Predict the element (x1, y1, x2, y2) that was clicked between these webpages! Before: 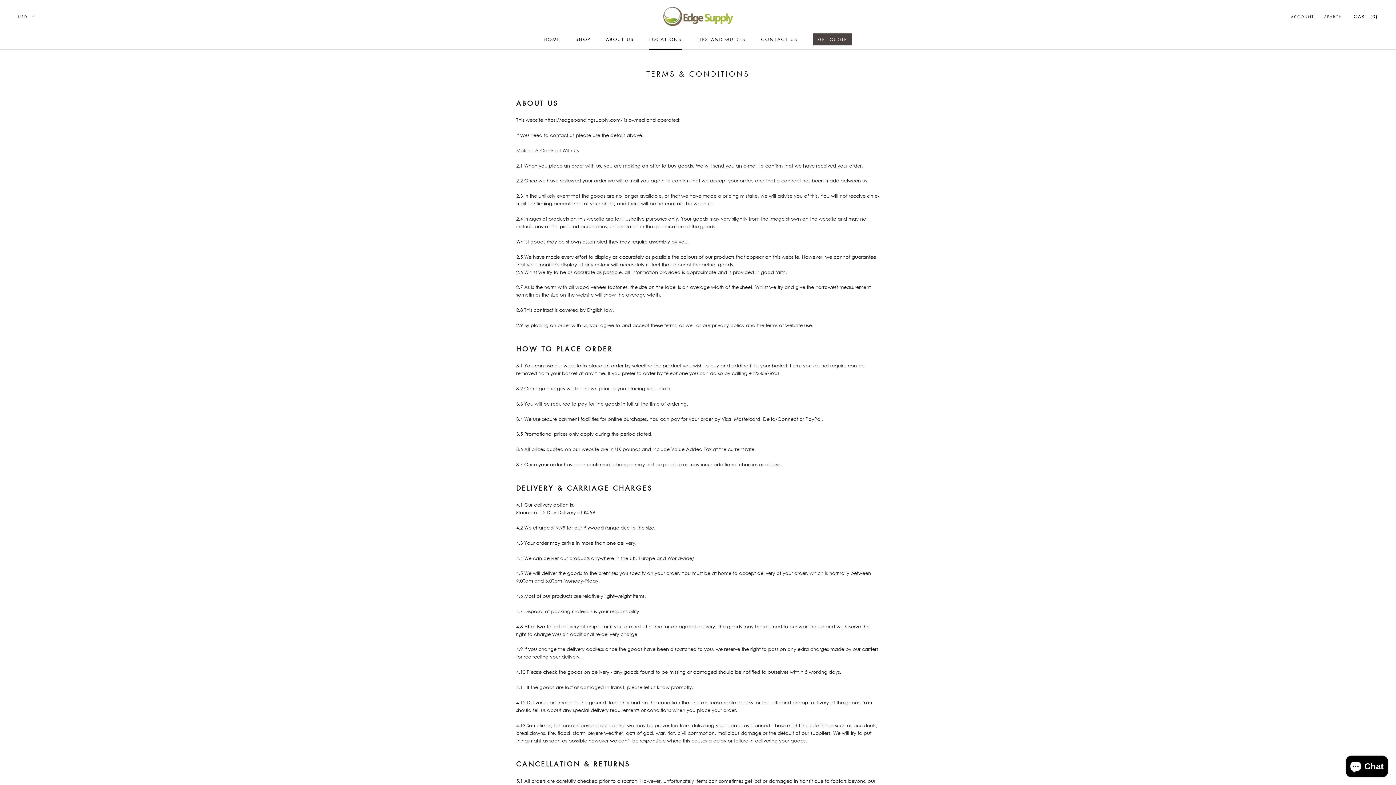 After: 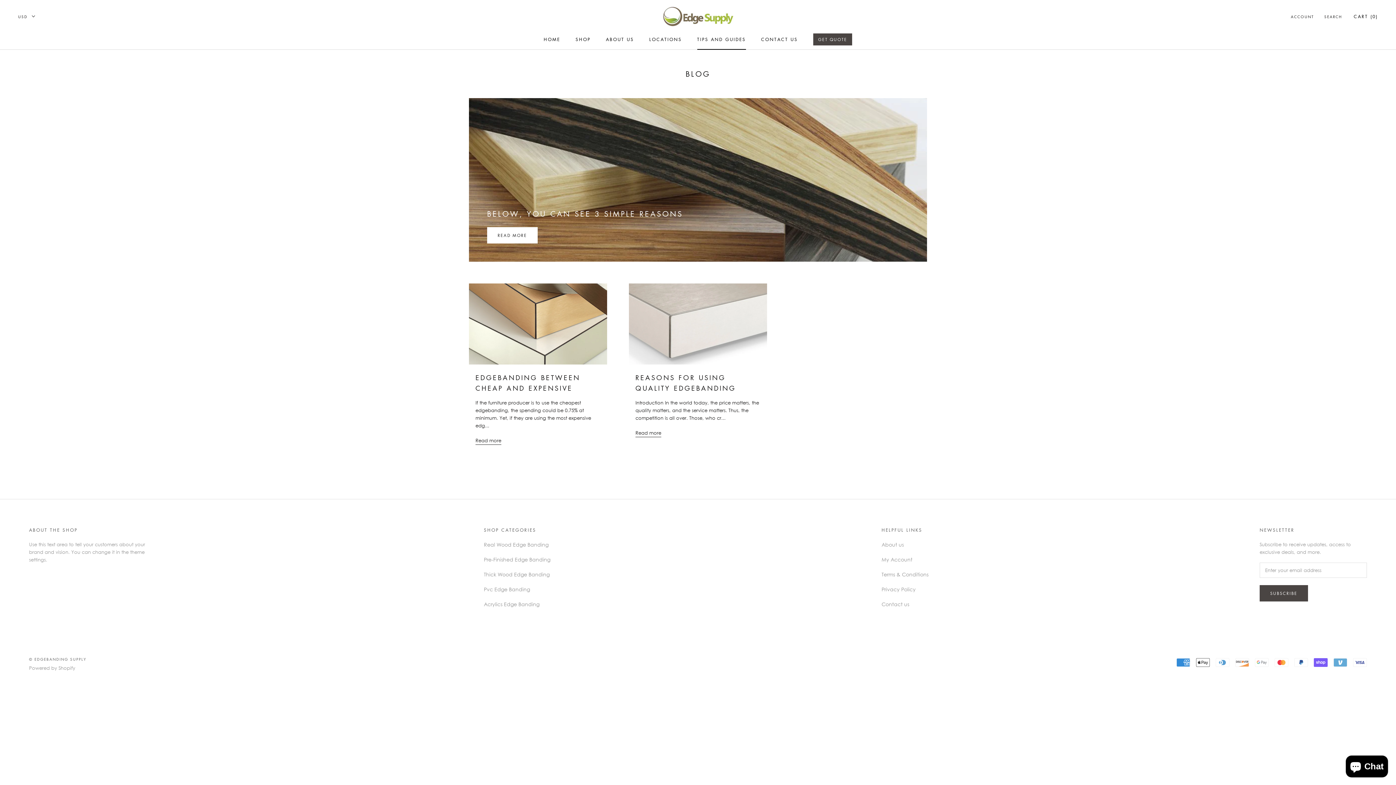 Action: label: TIPS AND GUIDES
TIPS AND GUIDES bbox: (697, 36, 746, 42)